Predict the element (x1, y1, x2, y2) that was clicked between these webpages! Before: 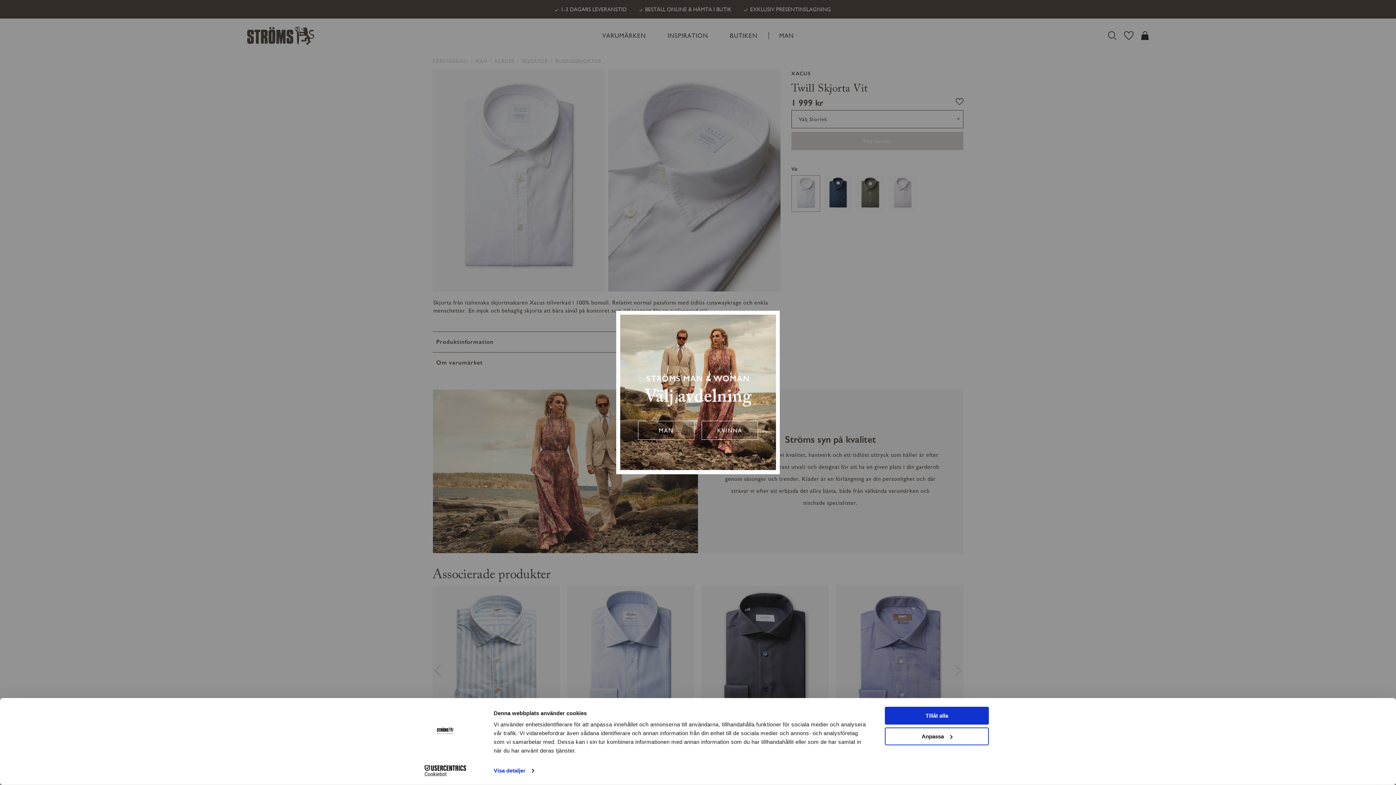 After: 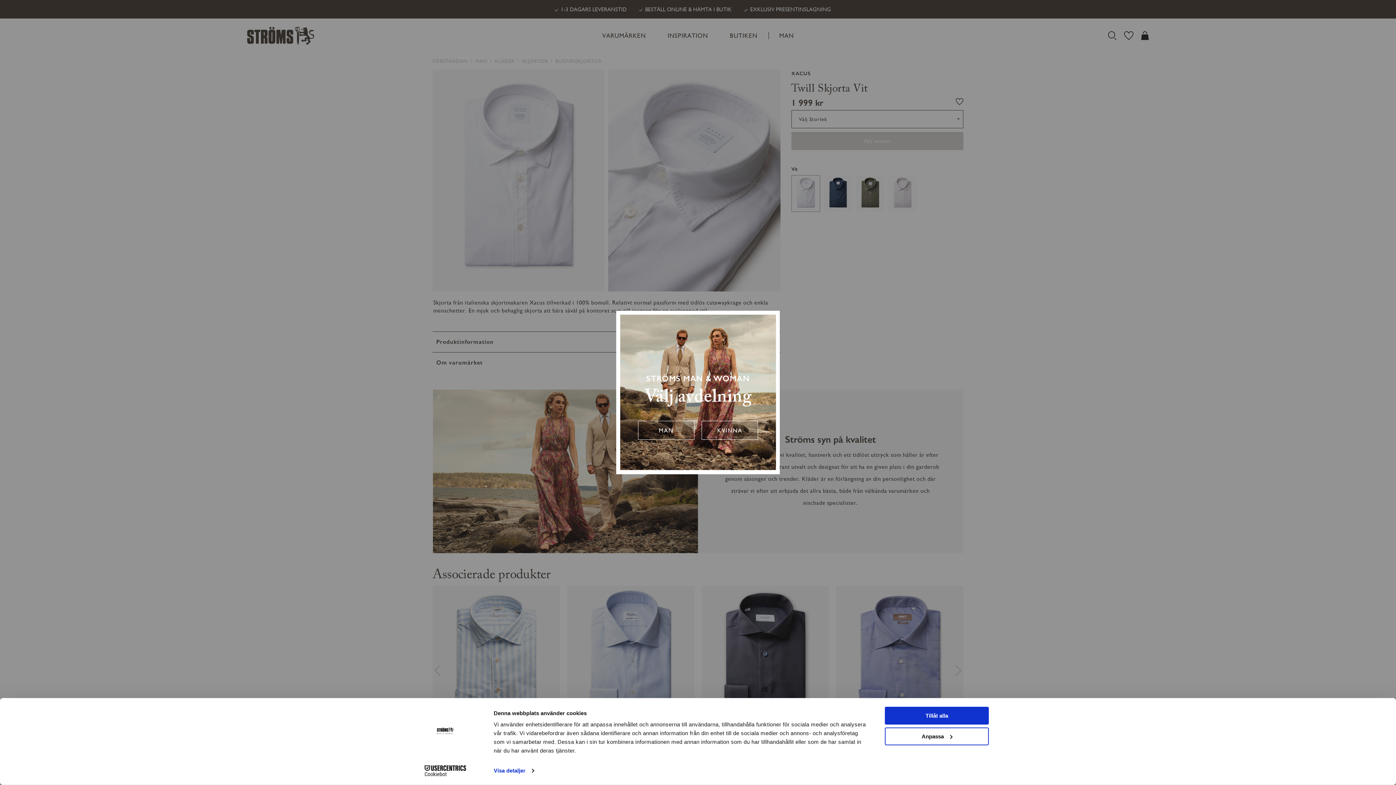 Action: label: Cookiebot - opens in a new window bbox: (413, 765, 477, 776)